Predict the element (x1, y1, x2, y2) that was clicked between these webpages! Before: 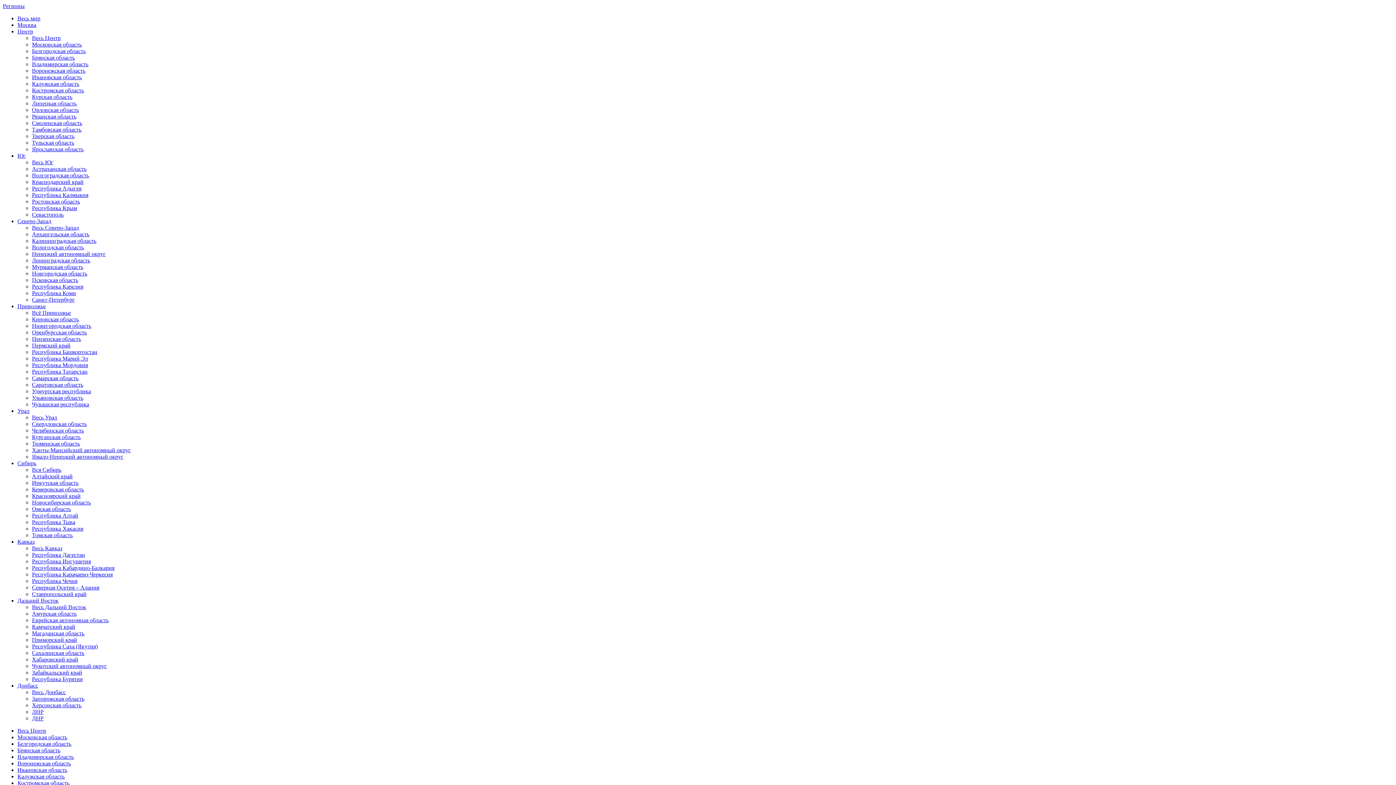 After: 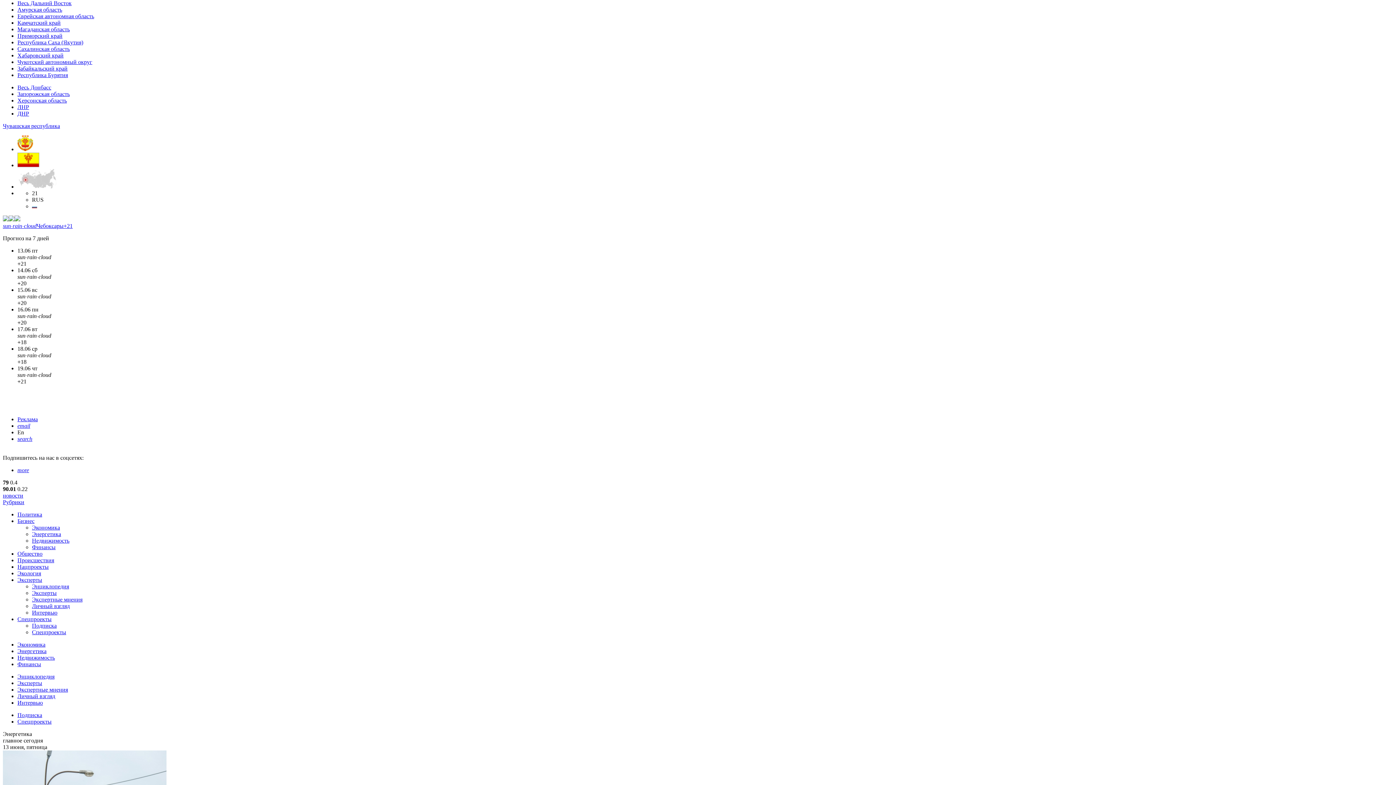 Action: bbox: (17, 597, 58, 604) label: Дальний Восток